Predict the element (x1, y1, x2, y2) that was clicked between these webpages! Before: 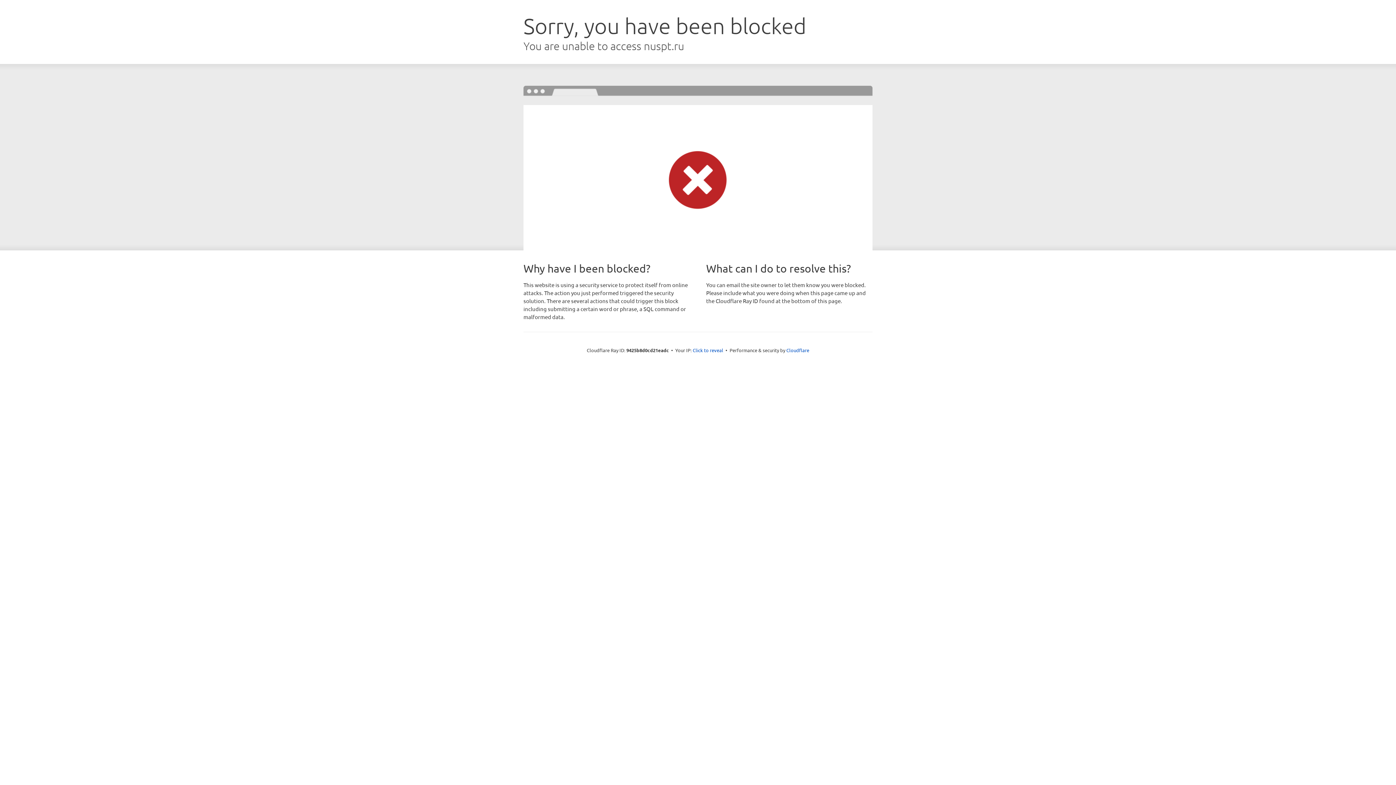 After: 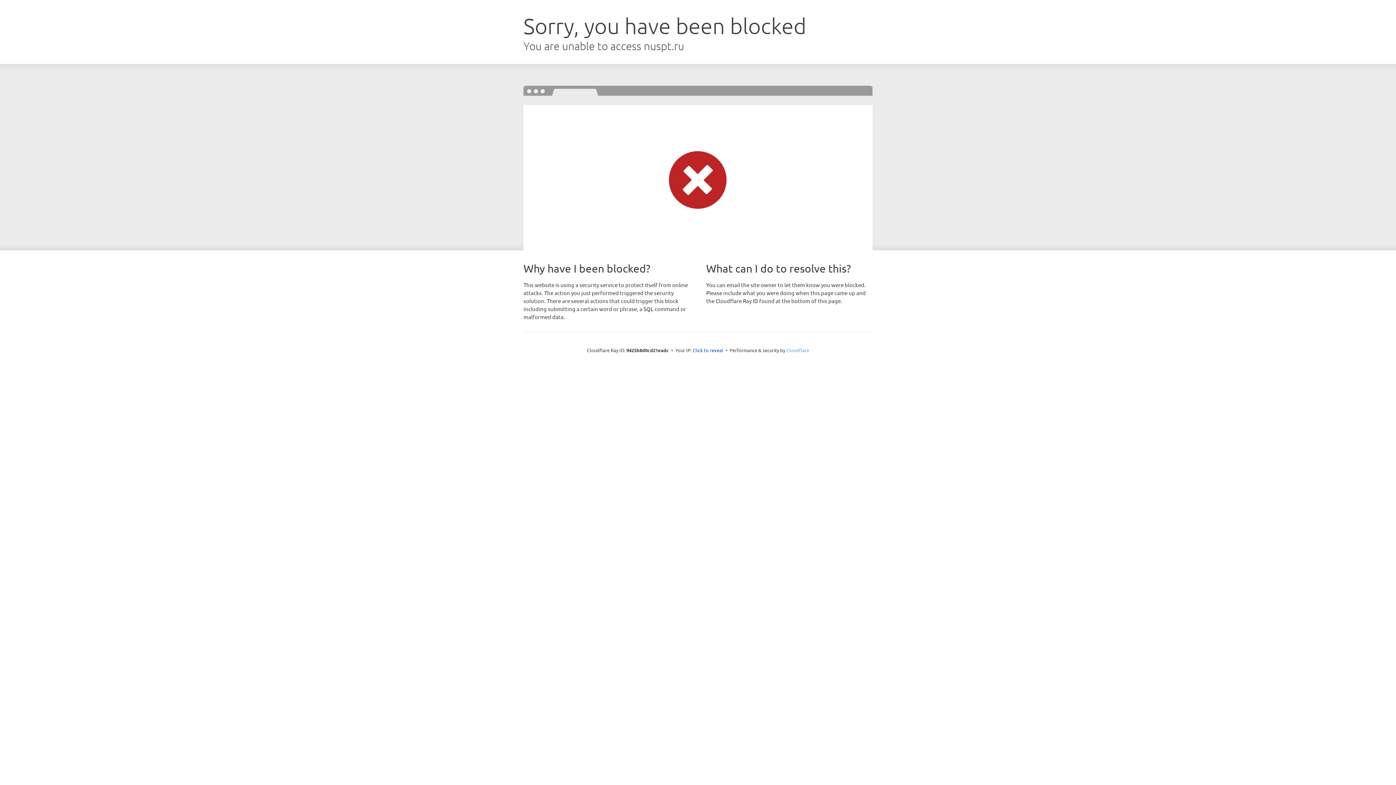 Action: bbox: (786, 347, 809, 353) label: Cloudflare